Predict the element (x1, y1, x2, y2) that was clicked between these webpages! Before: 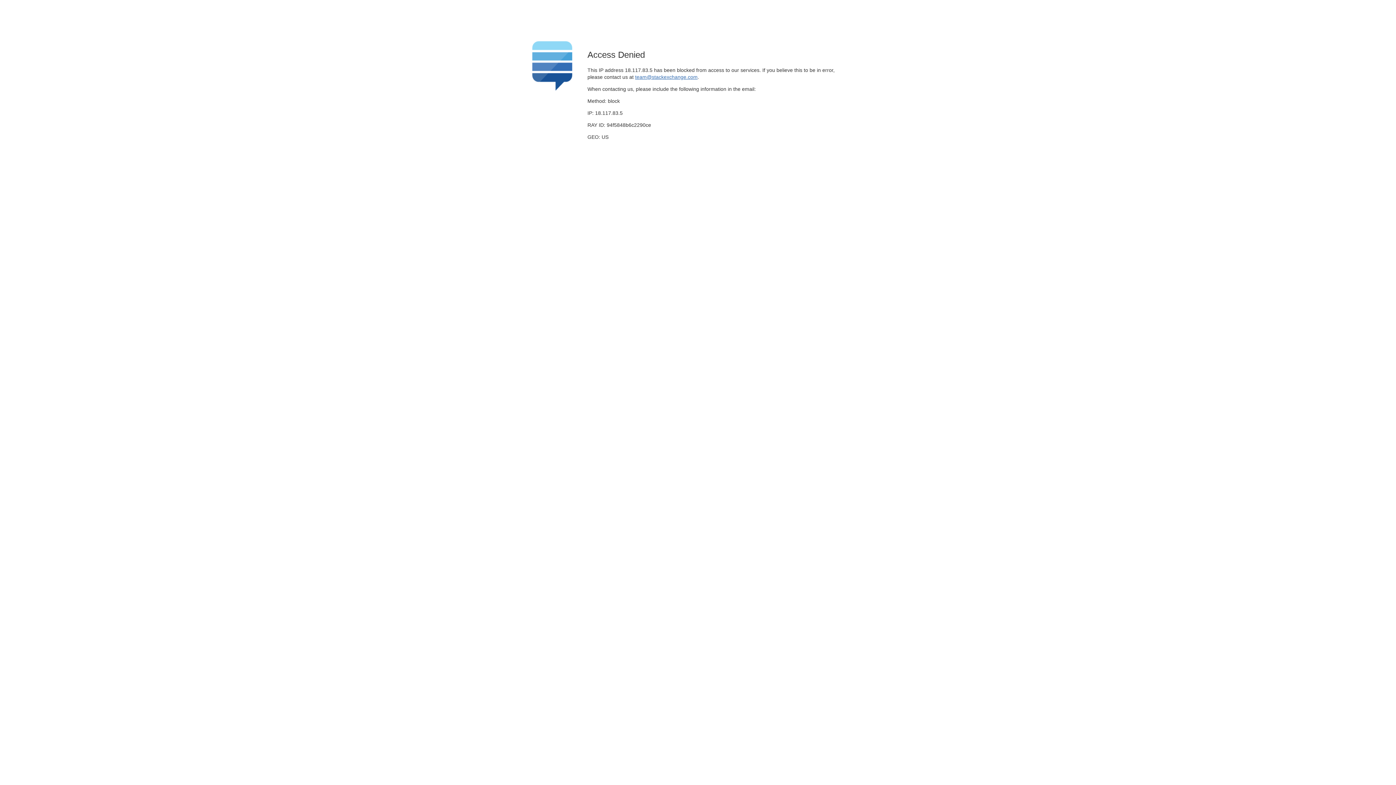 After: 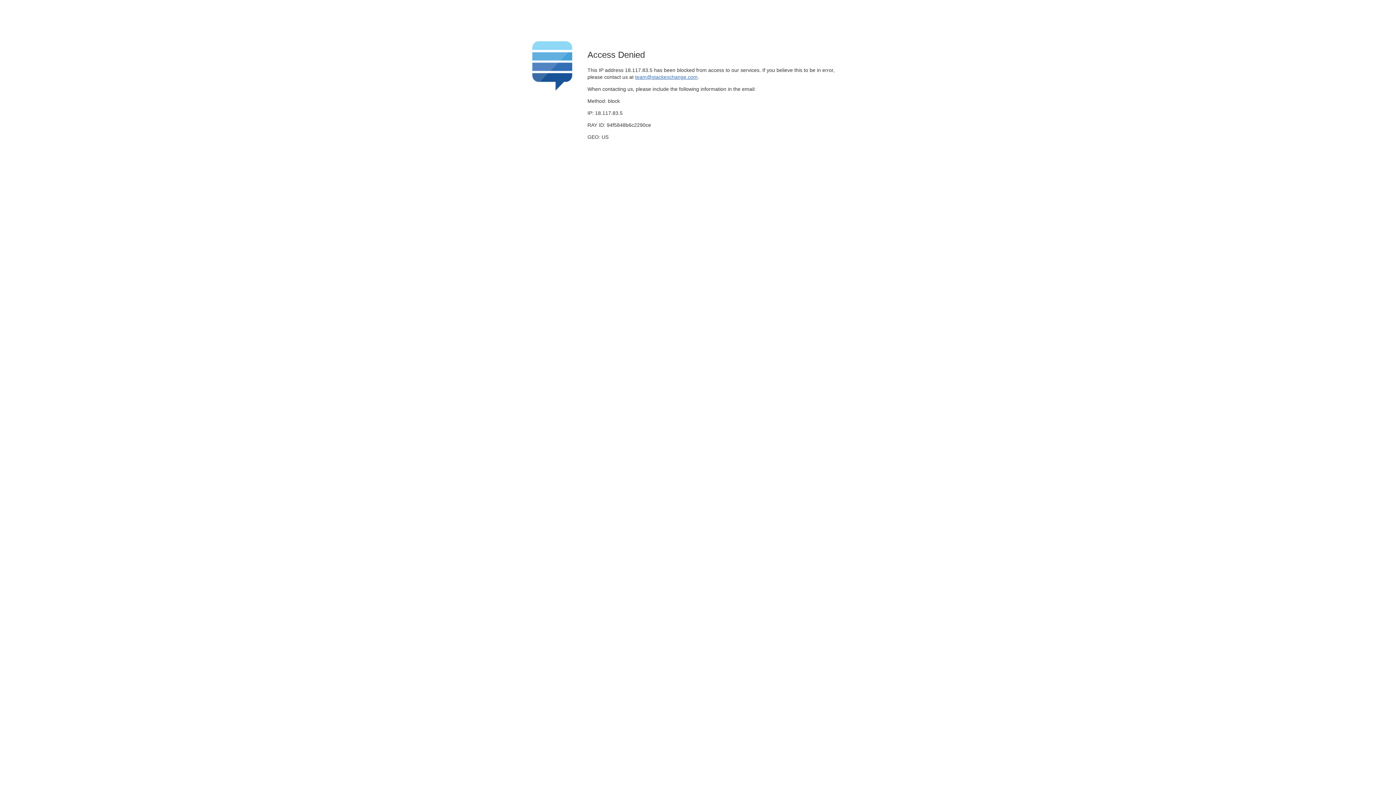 Action: label: team@stackexchange.com bbox: (635, 74, 697, 79)